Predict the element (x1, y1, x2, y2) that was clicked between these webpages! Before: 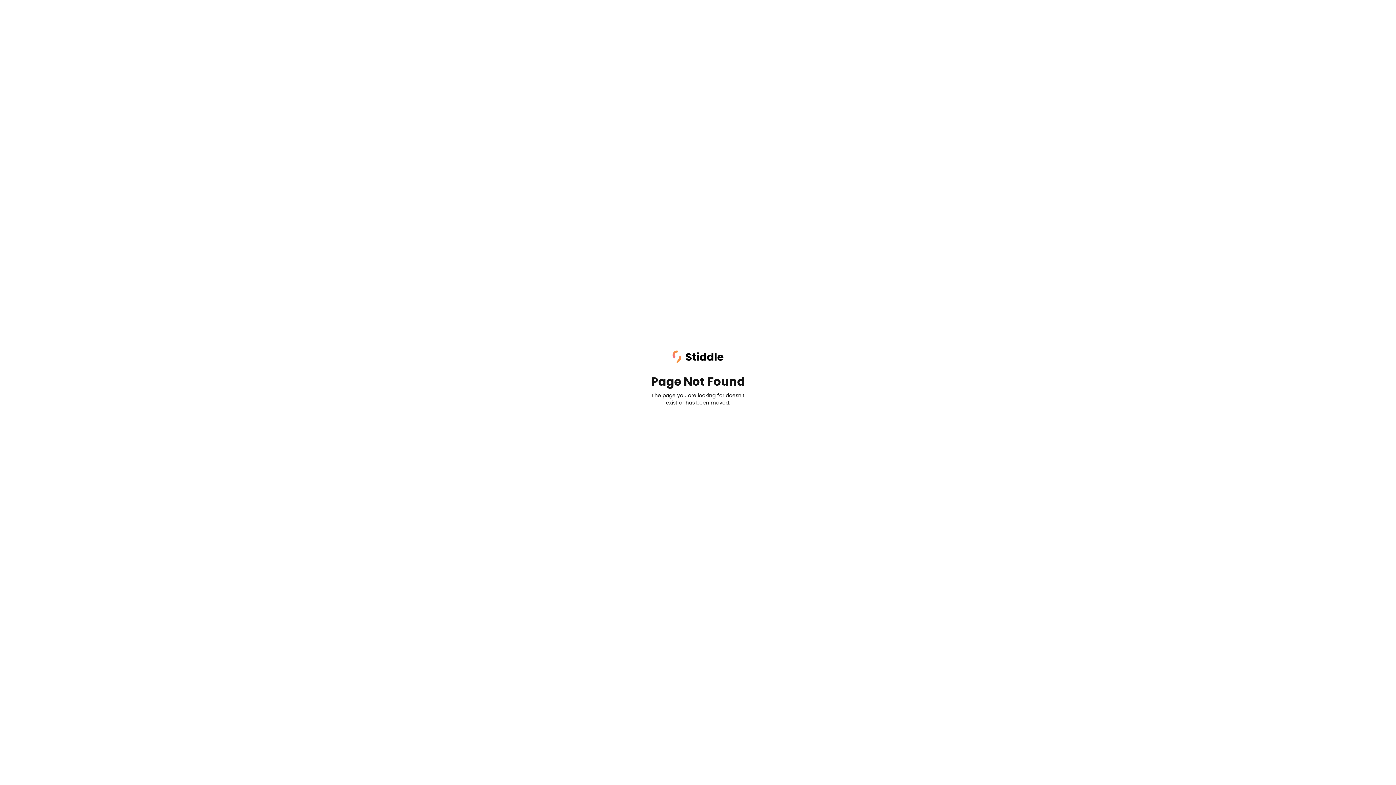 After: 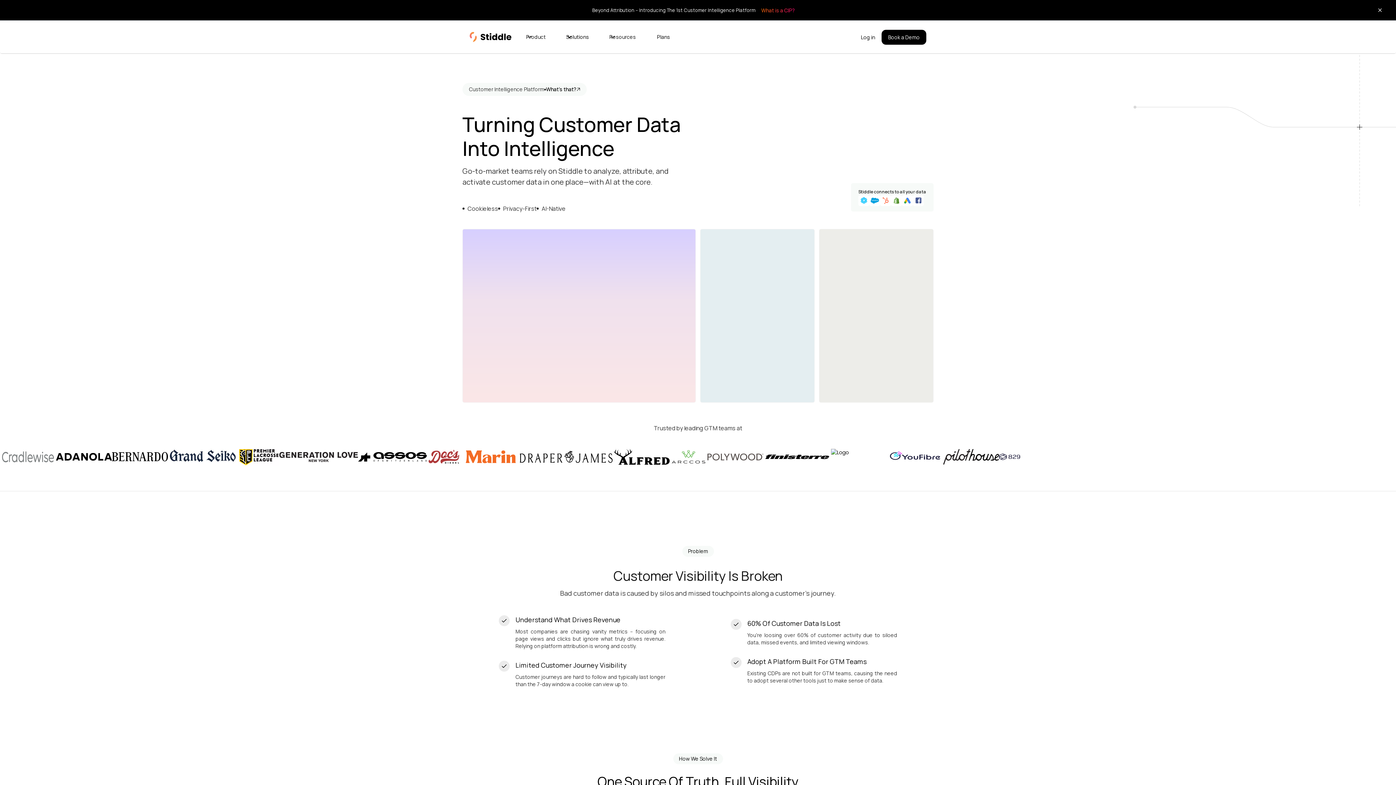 Action: label: Go Home bbox: (673, 415, 722, 434)